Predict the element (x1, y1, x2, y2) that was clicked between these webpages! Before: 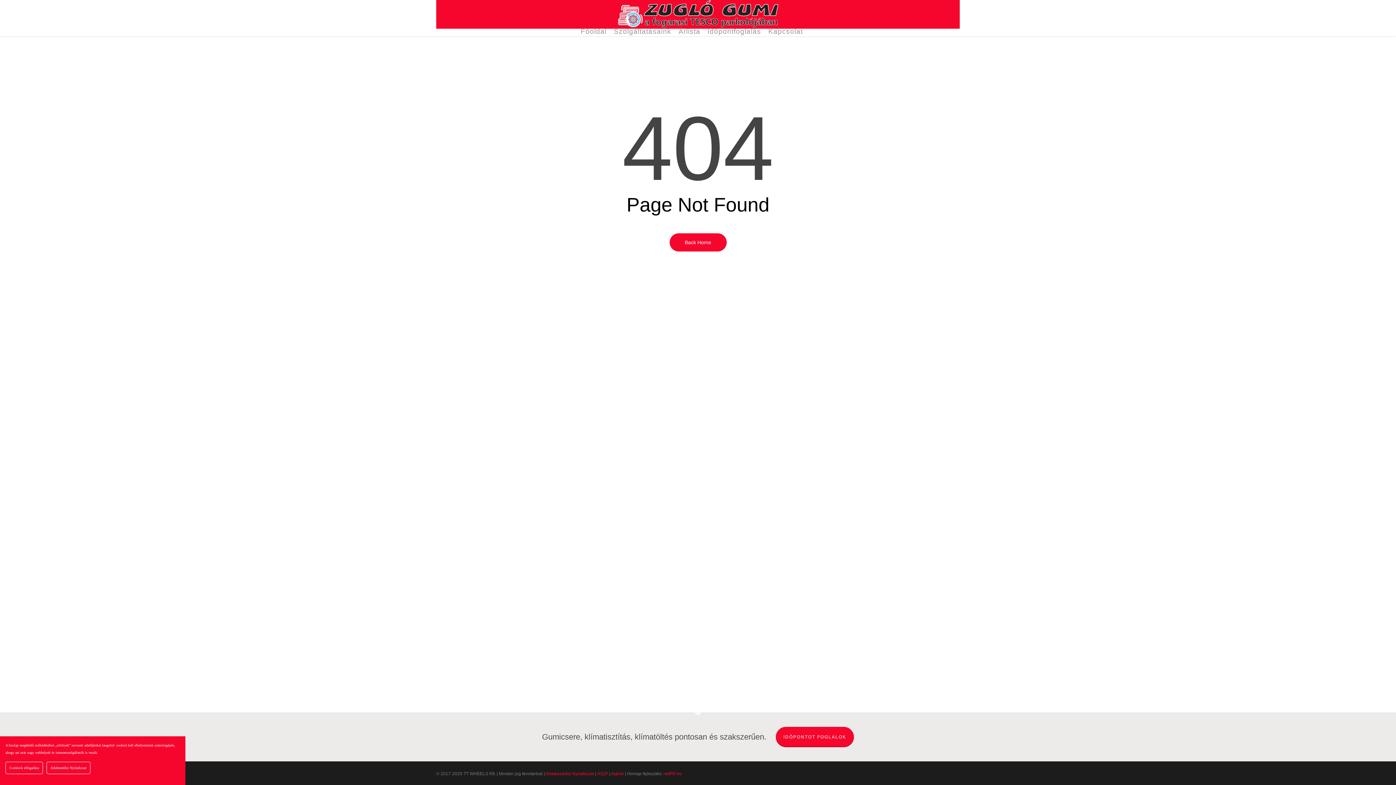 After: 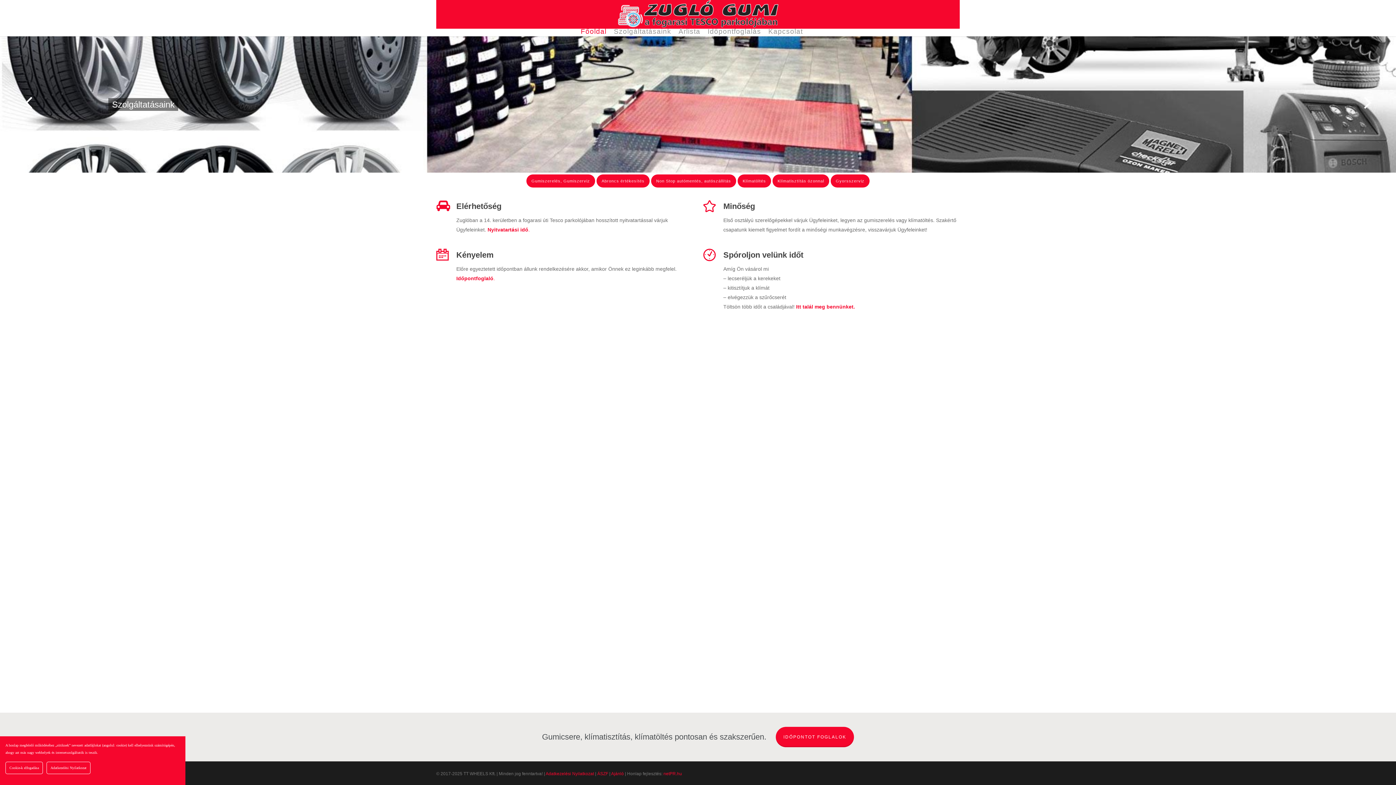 Action: bbox: (577, 28, 610, 34) label: Főoldal